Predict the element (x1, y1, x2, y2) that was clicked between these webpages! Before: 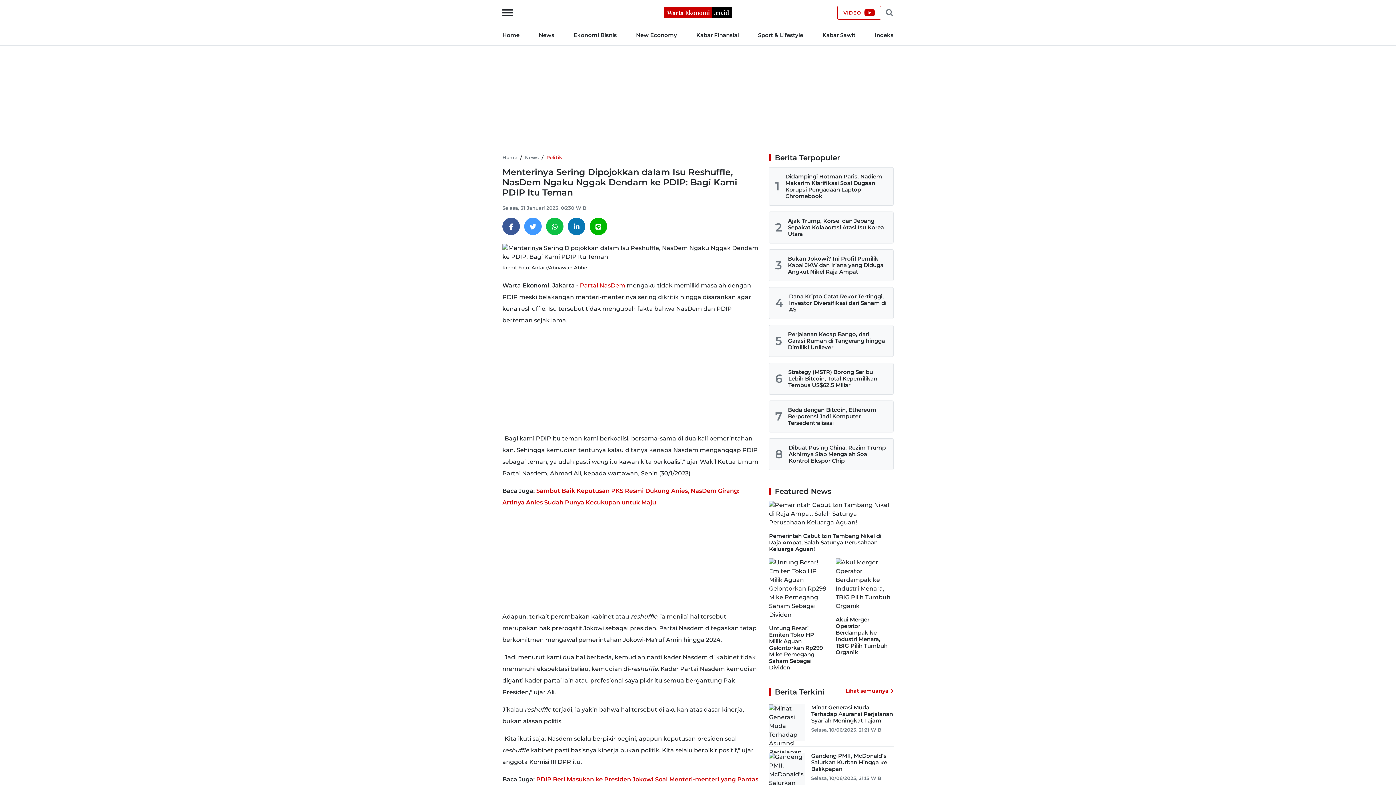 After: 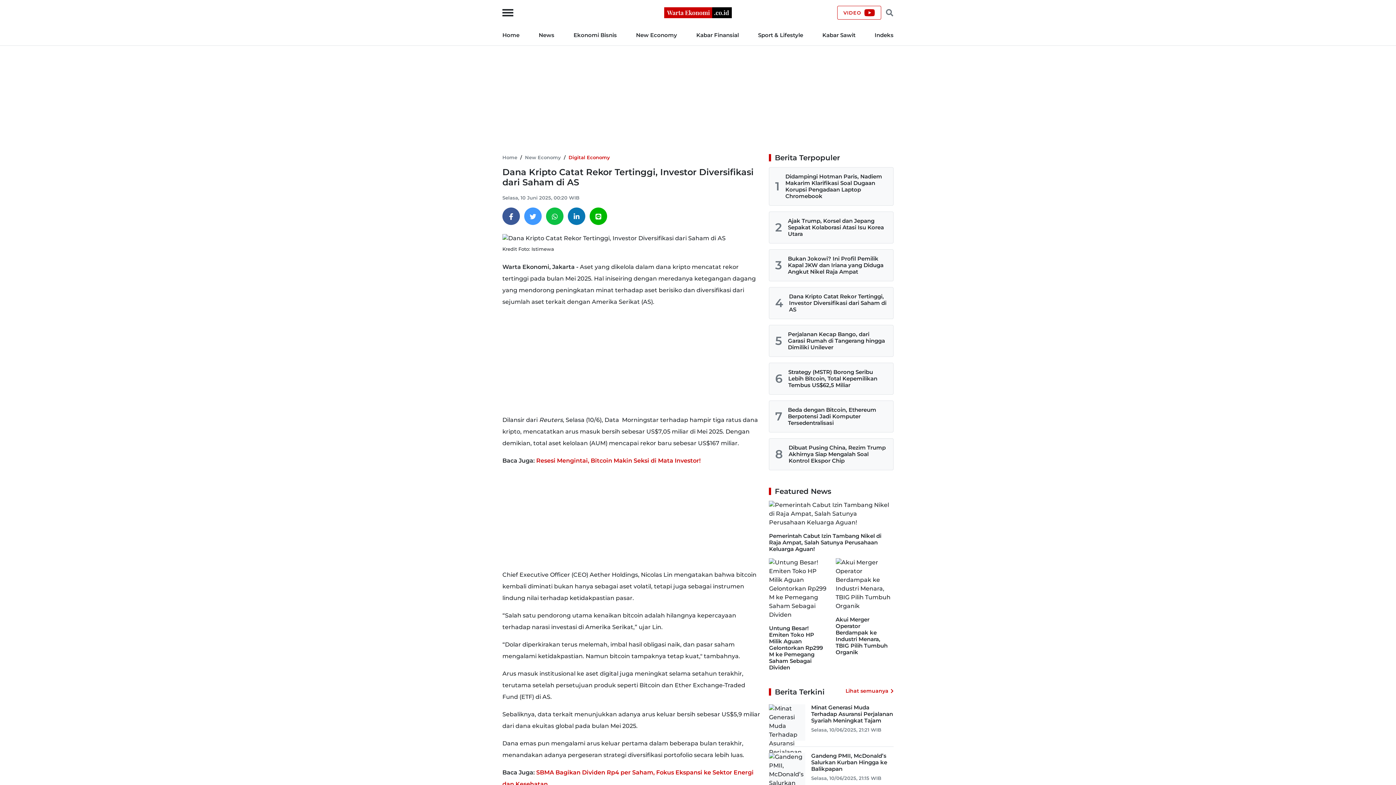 Action: bbox: (789, 293, 886, 313) label: Dana Kripto Catat Rekor Tertinggi, Investor Diversifikasi dari Saham di AS